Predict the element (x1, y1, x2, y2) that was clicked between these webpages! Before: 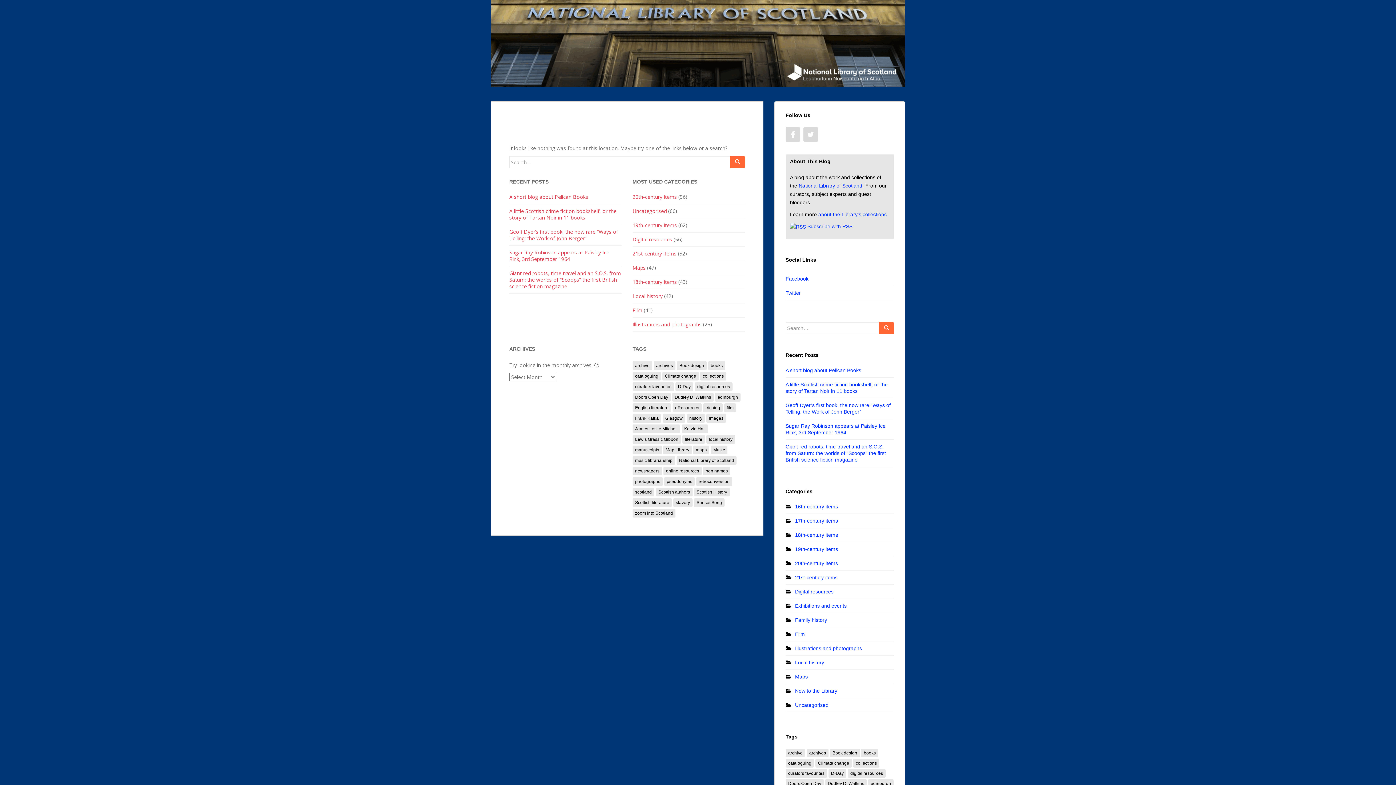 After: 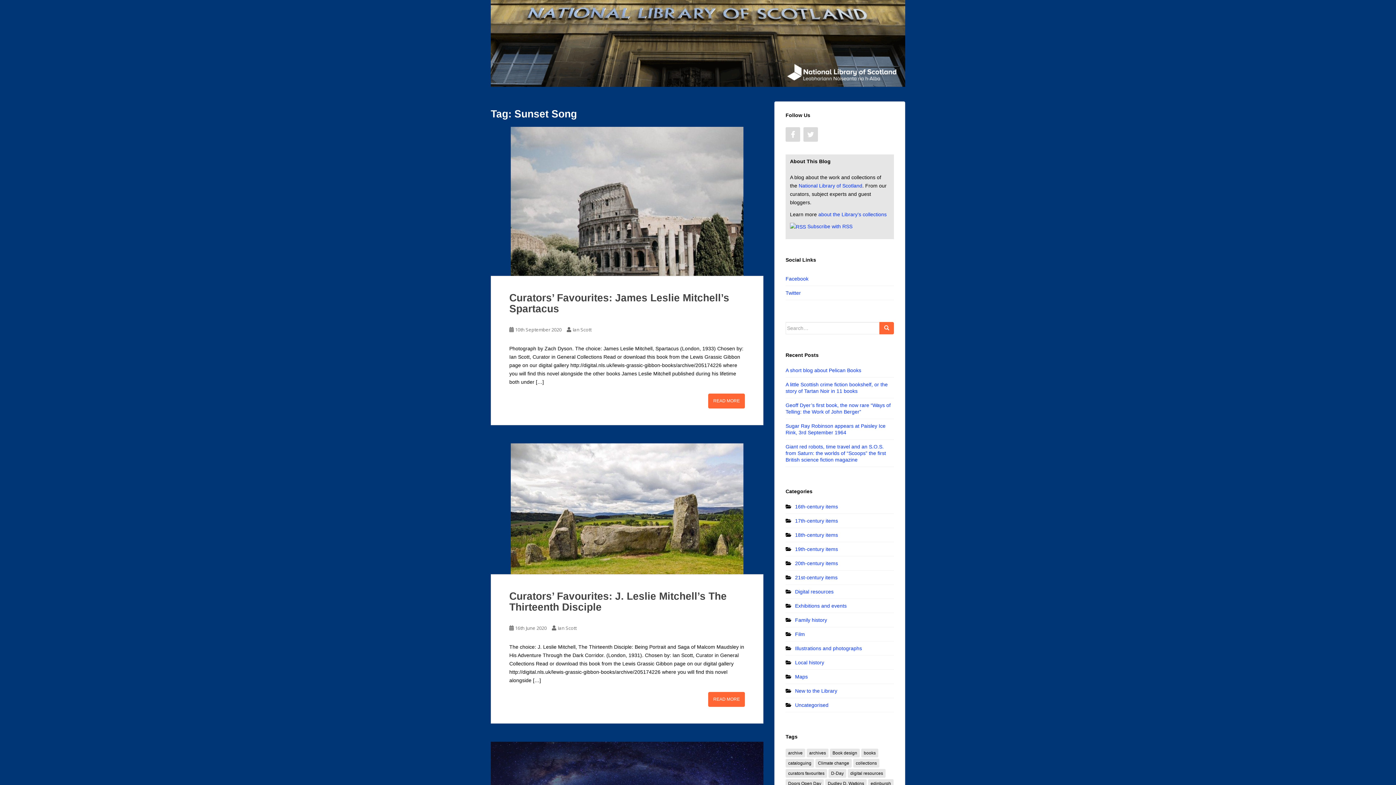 Action: label: Sunset Song (4 items) bbox: (694, 498, 724, 507)